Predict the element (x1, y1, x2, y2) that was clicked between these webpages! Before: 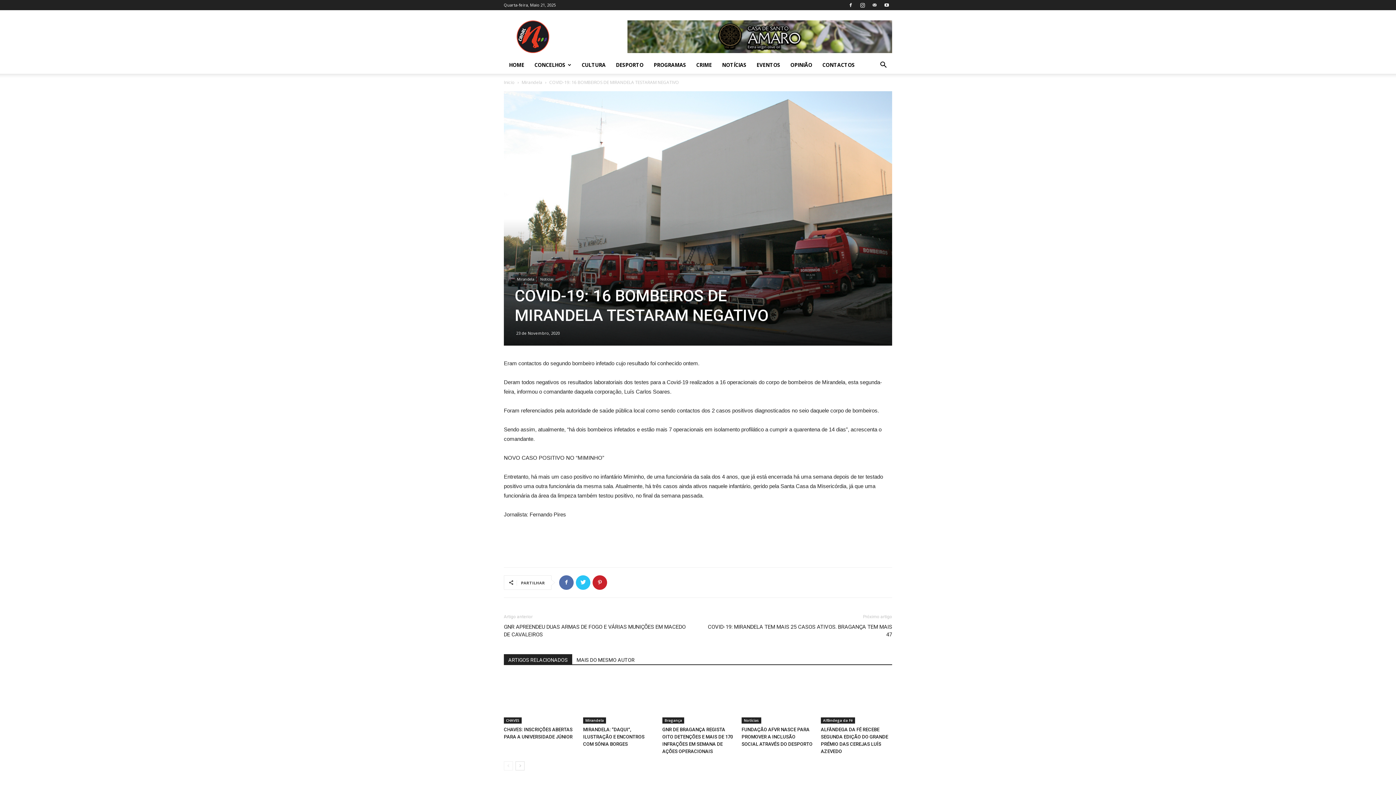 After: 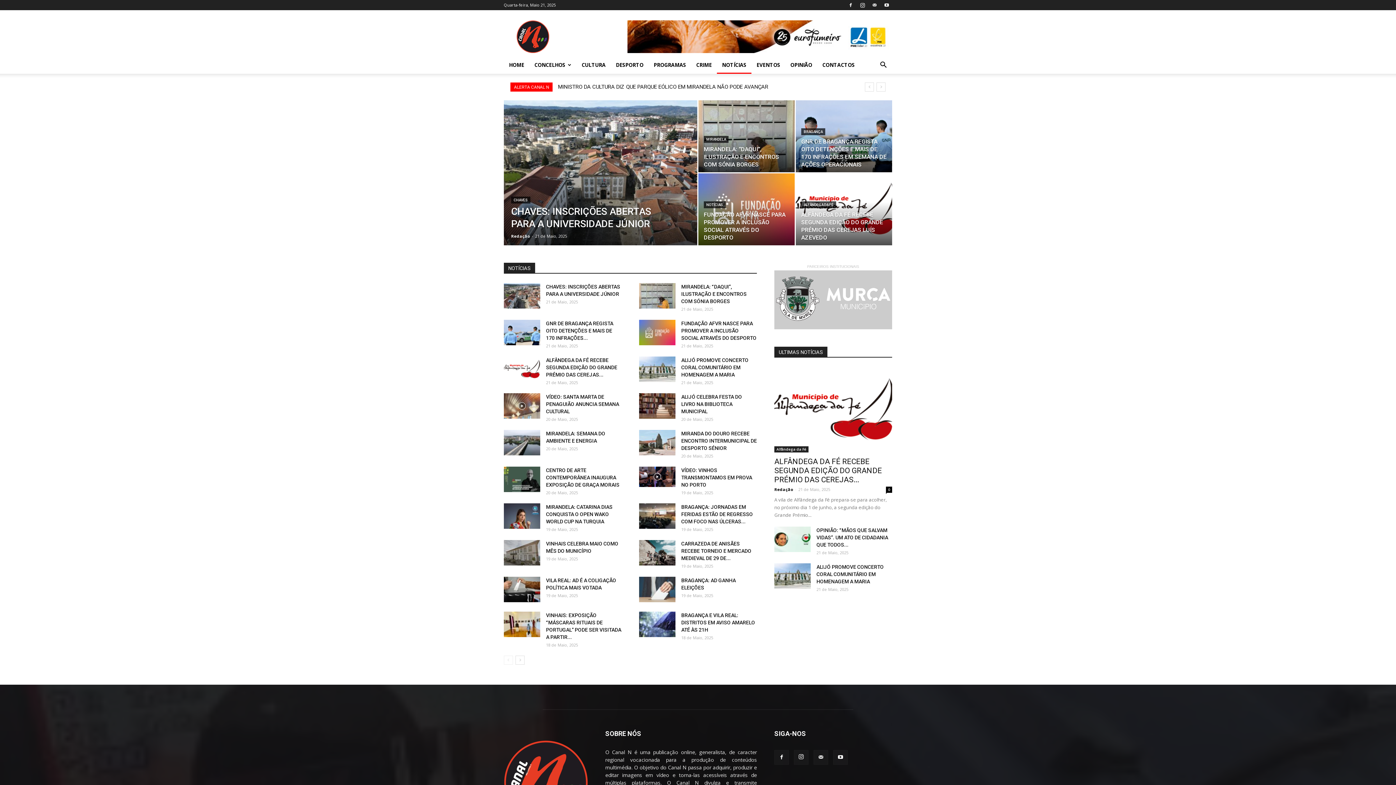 Action: bbox: (717, 56, 751, 73) label: NOTÍCIAS